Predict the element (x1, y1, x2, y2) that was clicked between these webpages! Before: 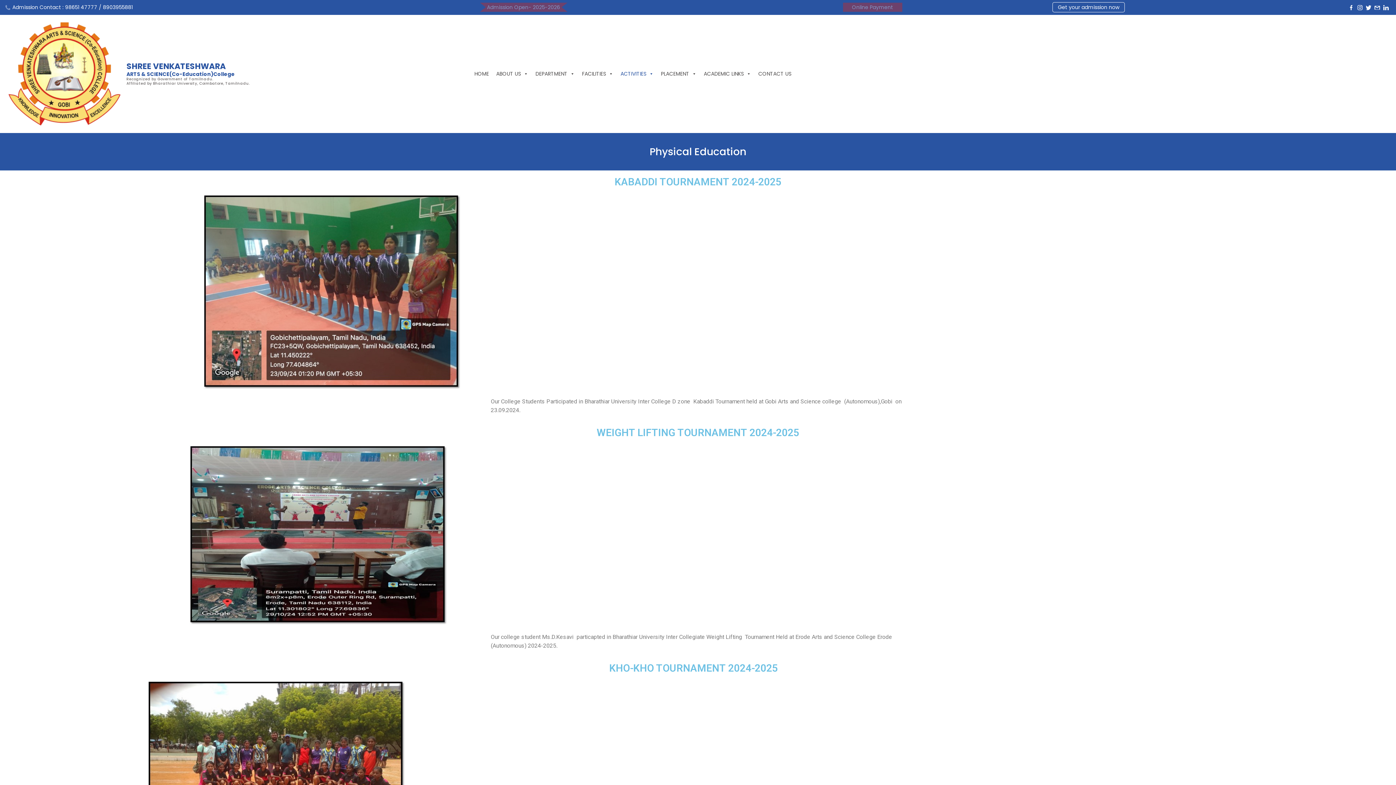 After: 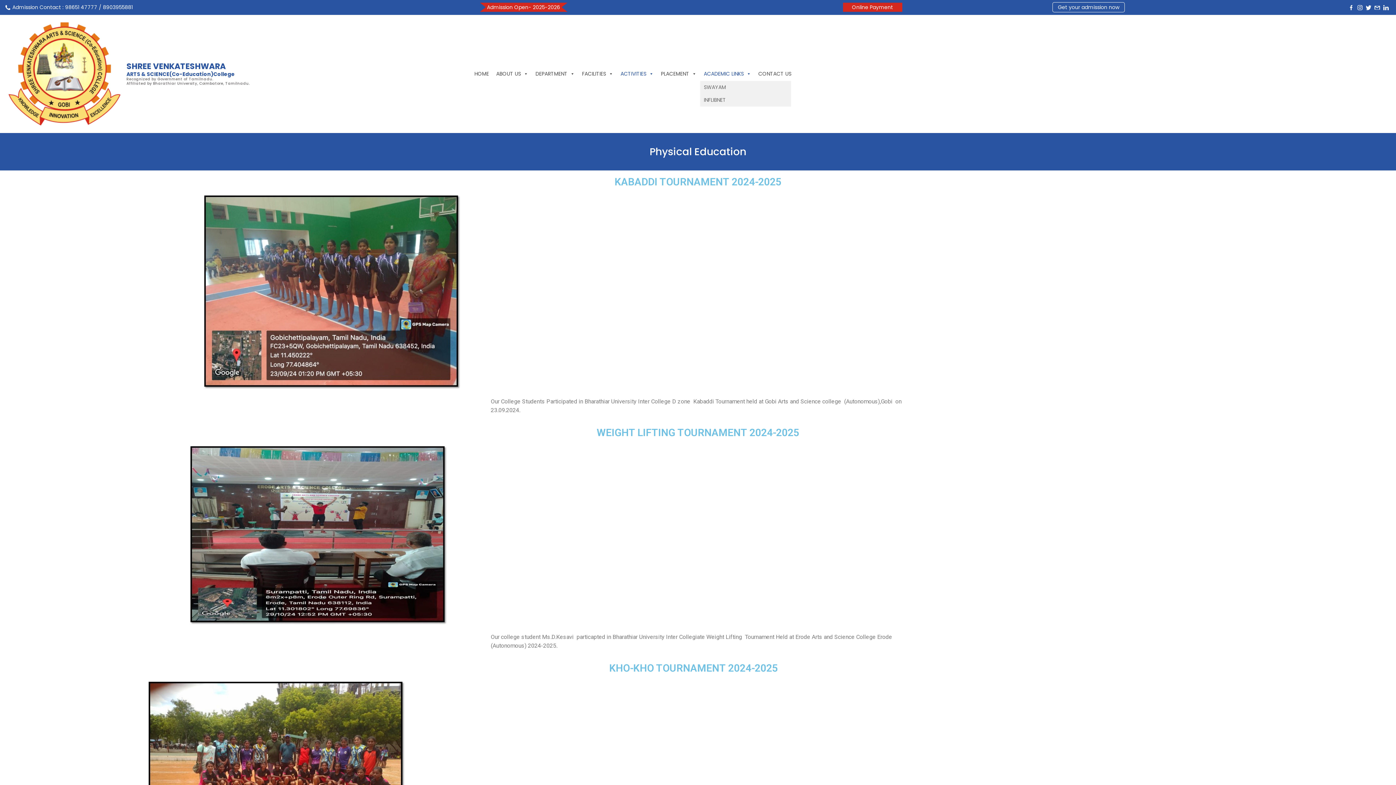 Action: label: ACADEMIC LINKS bbox: (700, 66, 754, 81)